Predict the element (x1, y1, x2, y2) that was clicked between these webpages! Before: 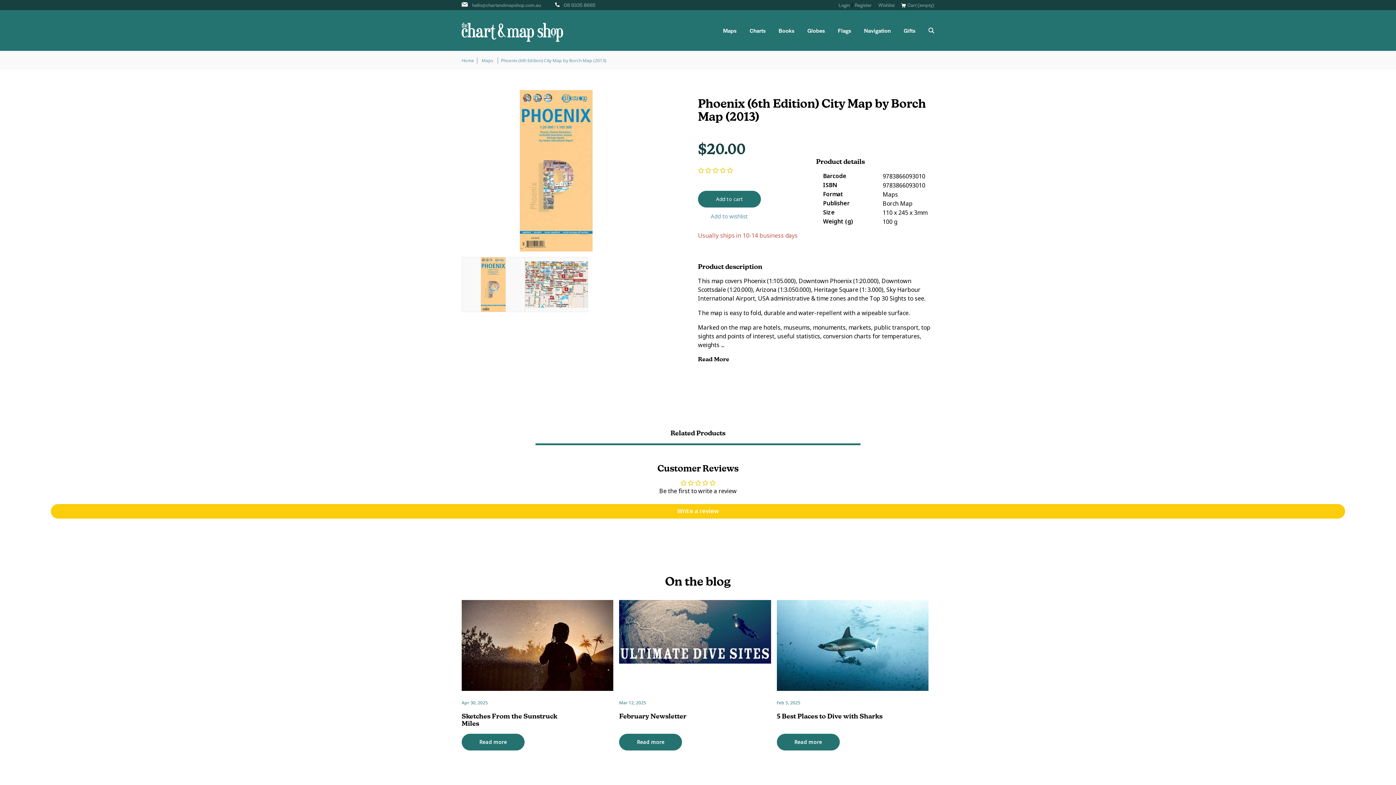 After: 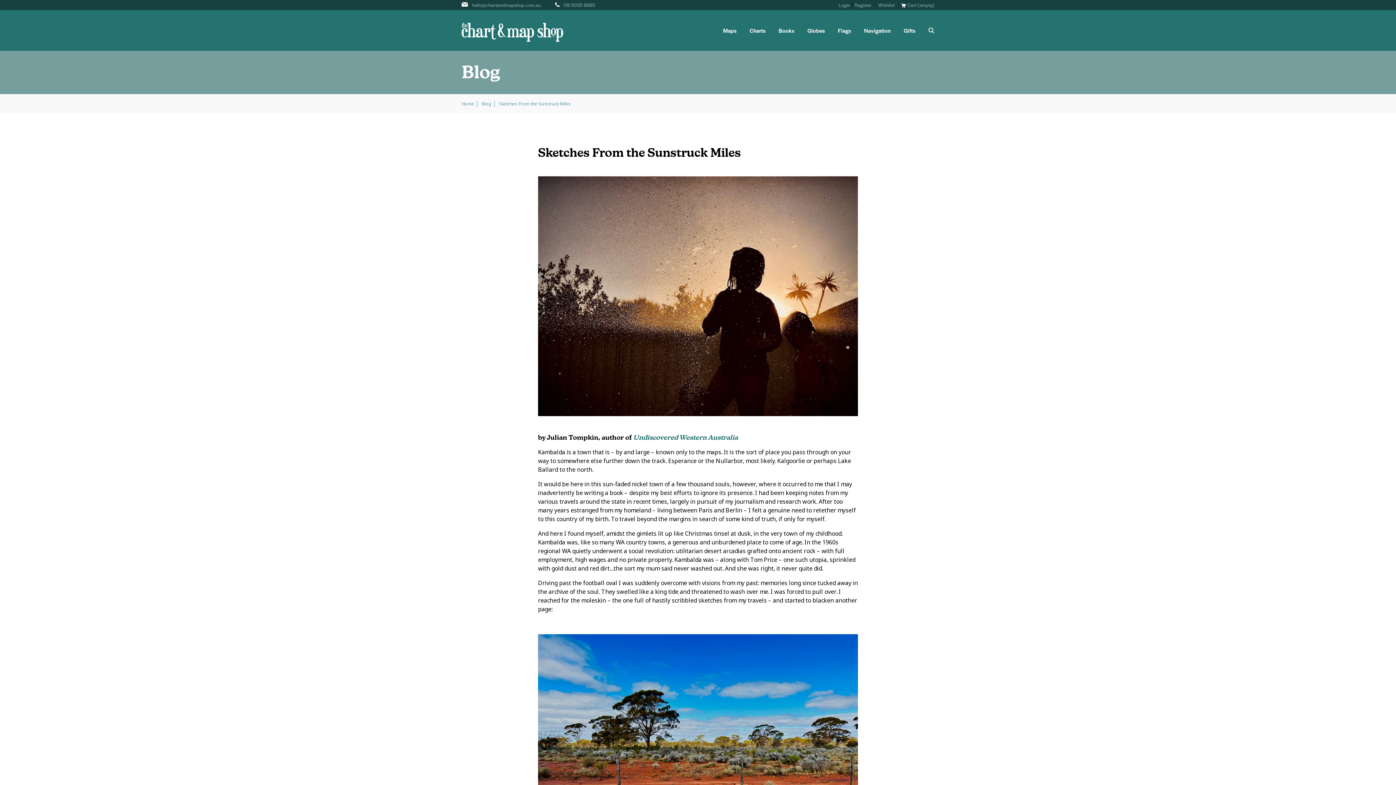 Action: bbox: (461, 706, 613, 734) label: Sketches From the Sunstruck Miles